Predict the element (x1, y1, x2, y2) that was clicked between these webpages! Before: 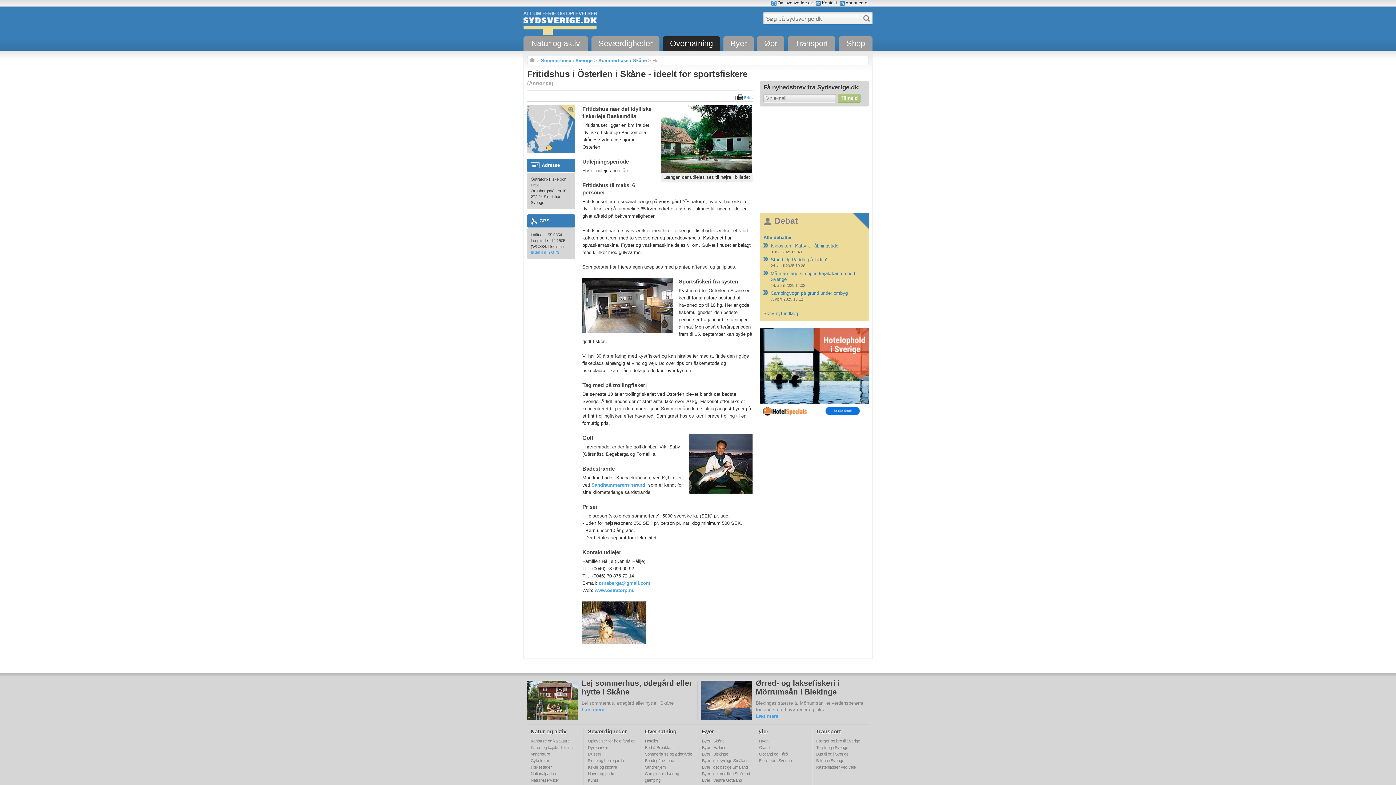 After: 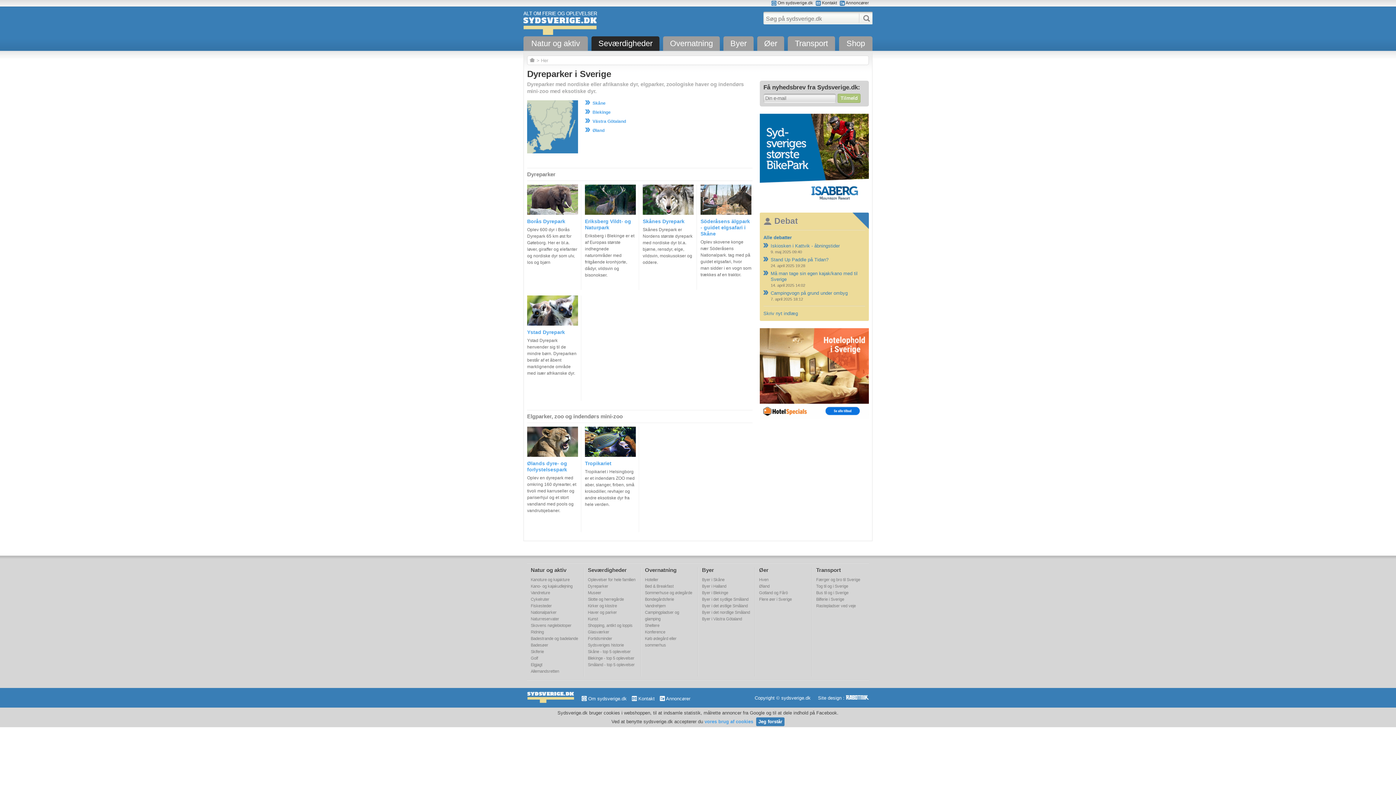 Action: label: Dyreparker bbox: (588, 744, 637, 751)